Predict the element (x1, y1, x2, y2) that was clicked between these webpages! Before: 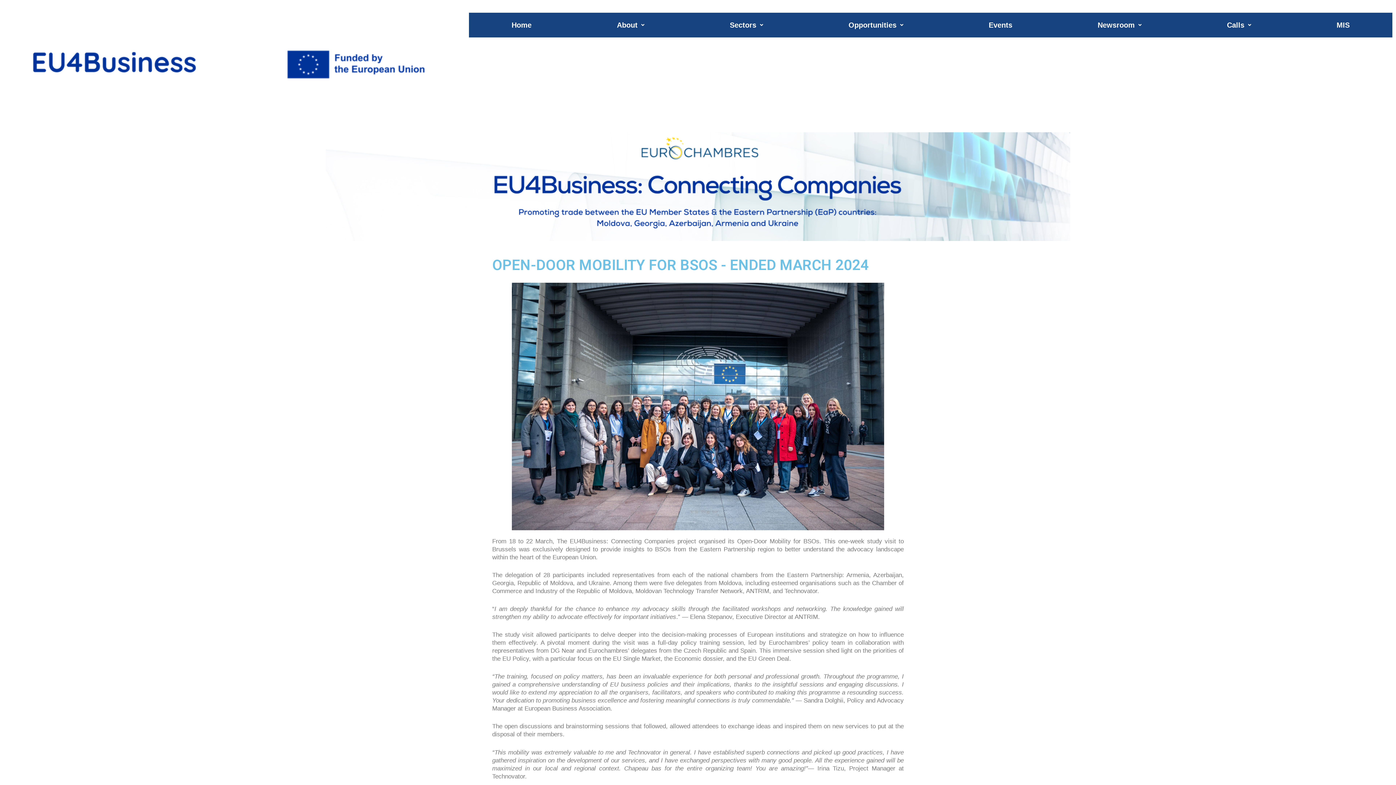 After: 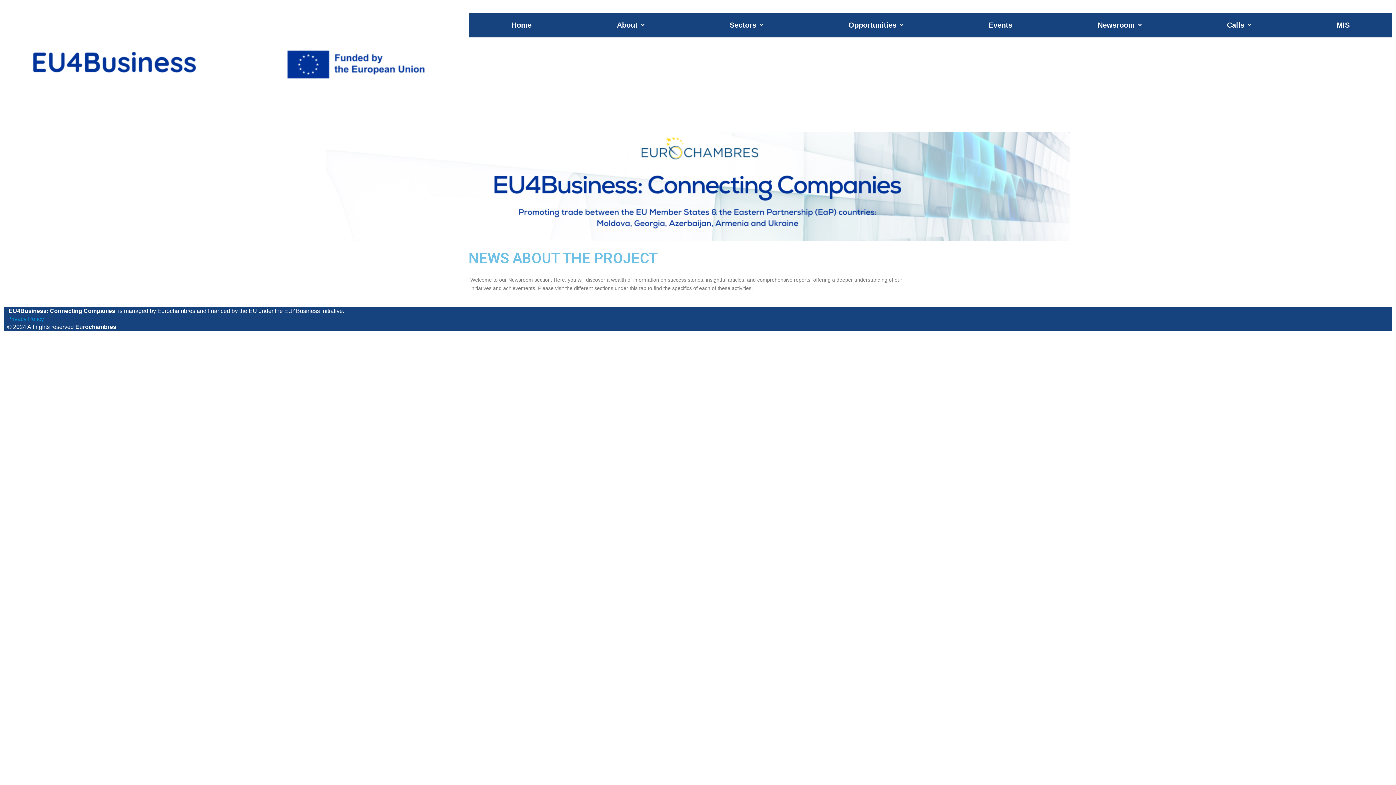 Action: bbox: (1055, 12, 1184, 37) label: Newsroom